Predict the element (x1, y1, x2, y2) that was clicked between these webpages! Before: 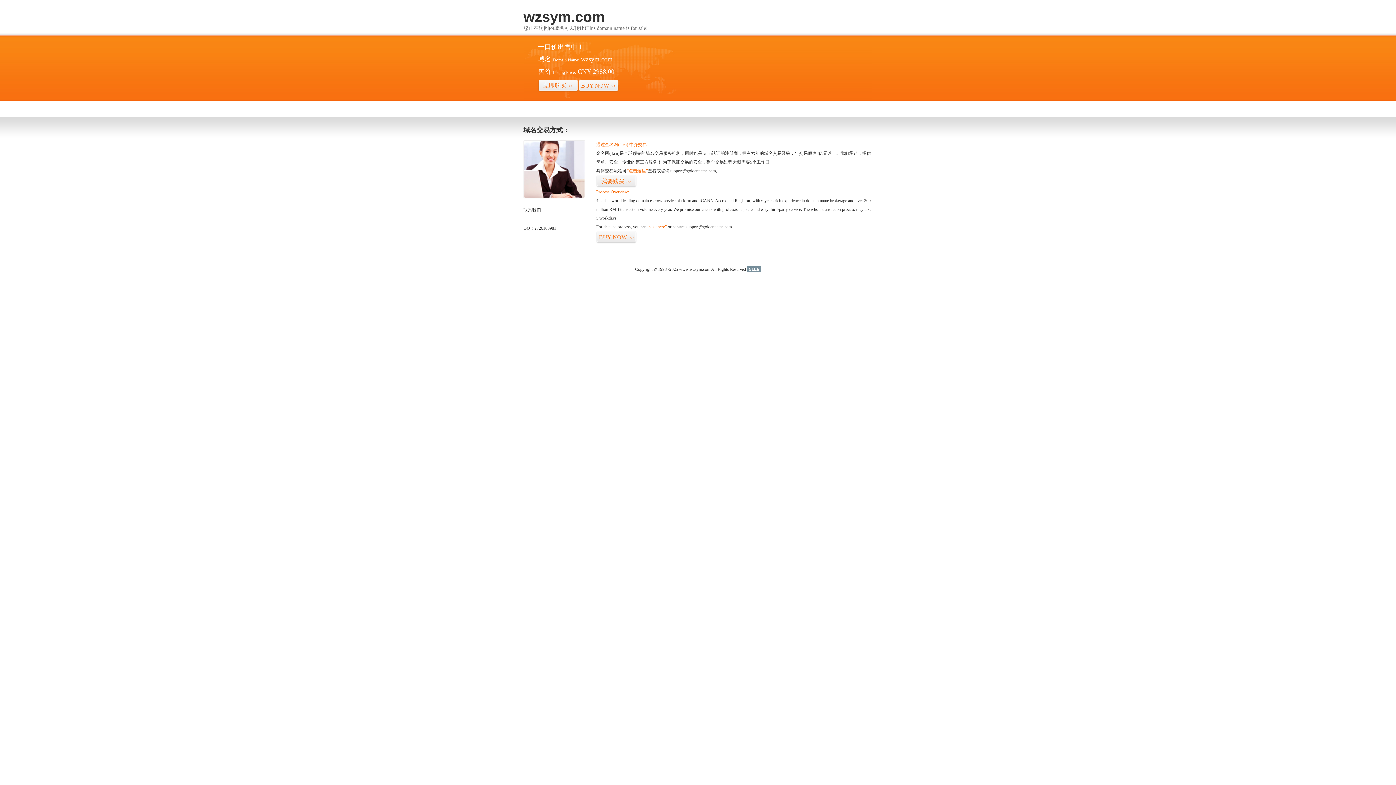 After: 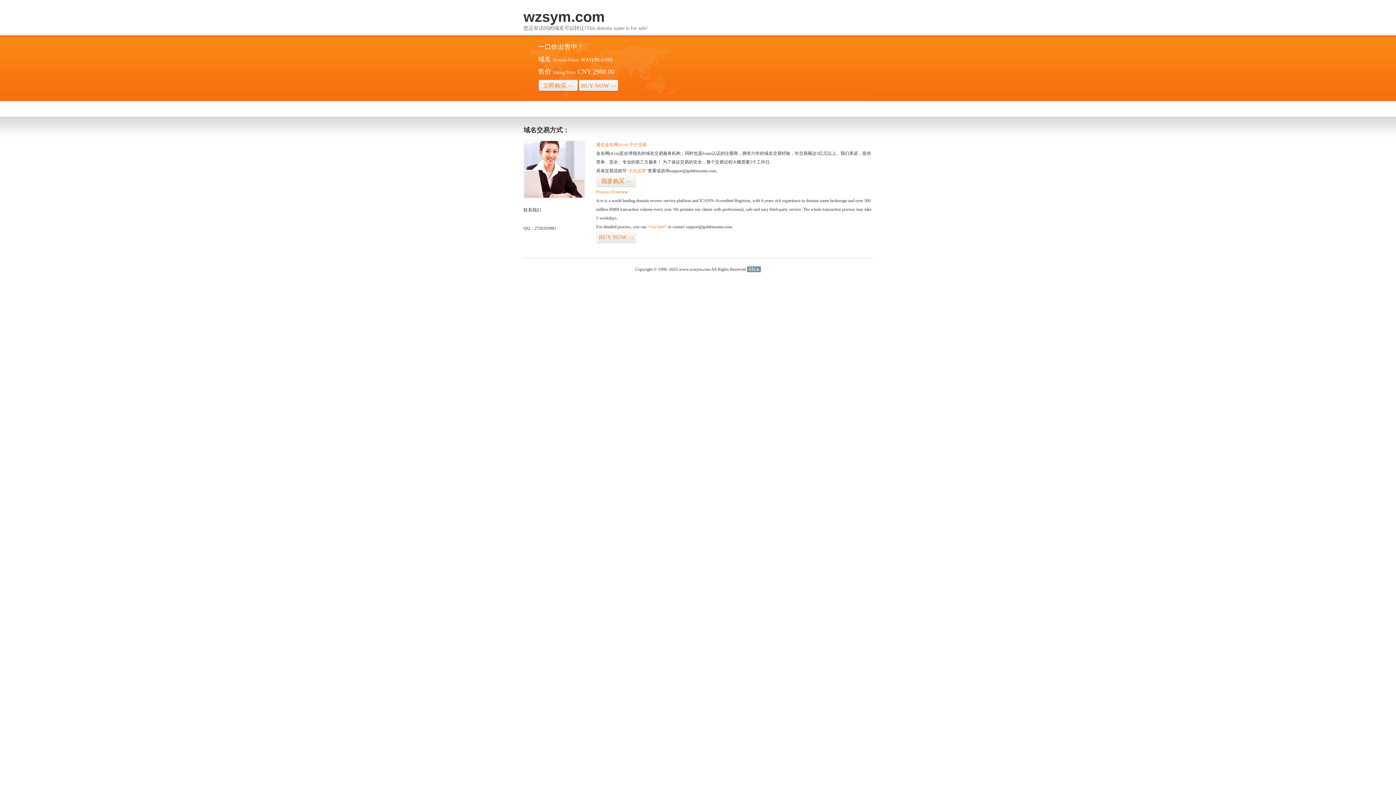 Action: bbox: (747, 266, 761, 272) label: 51La